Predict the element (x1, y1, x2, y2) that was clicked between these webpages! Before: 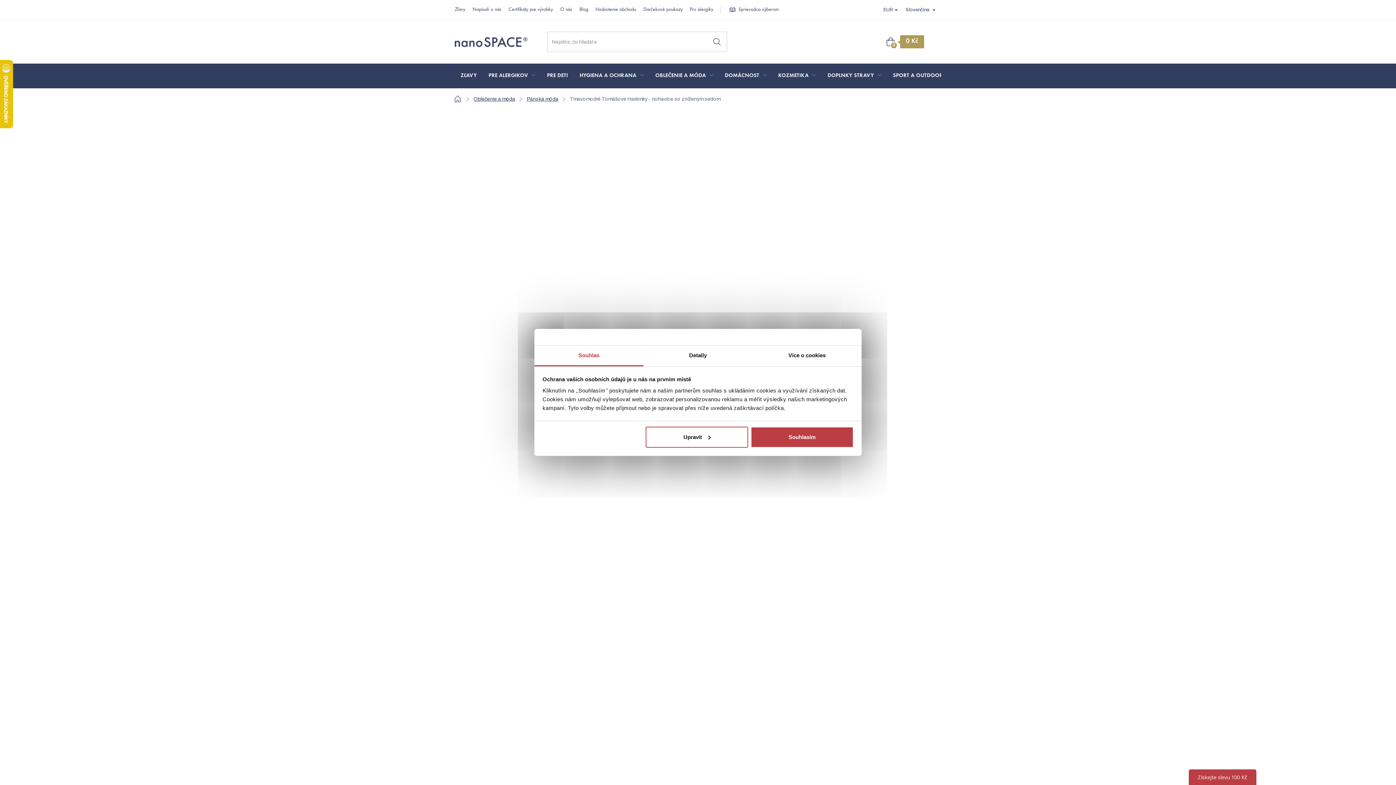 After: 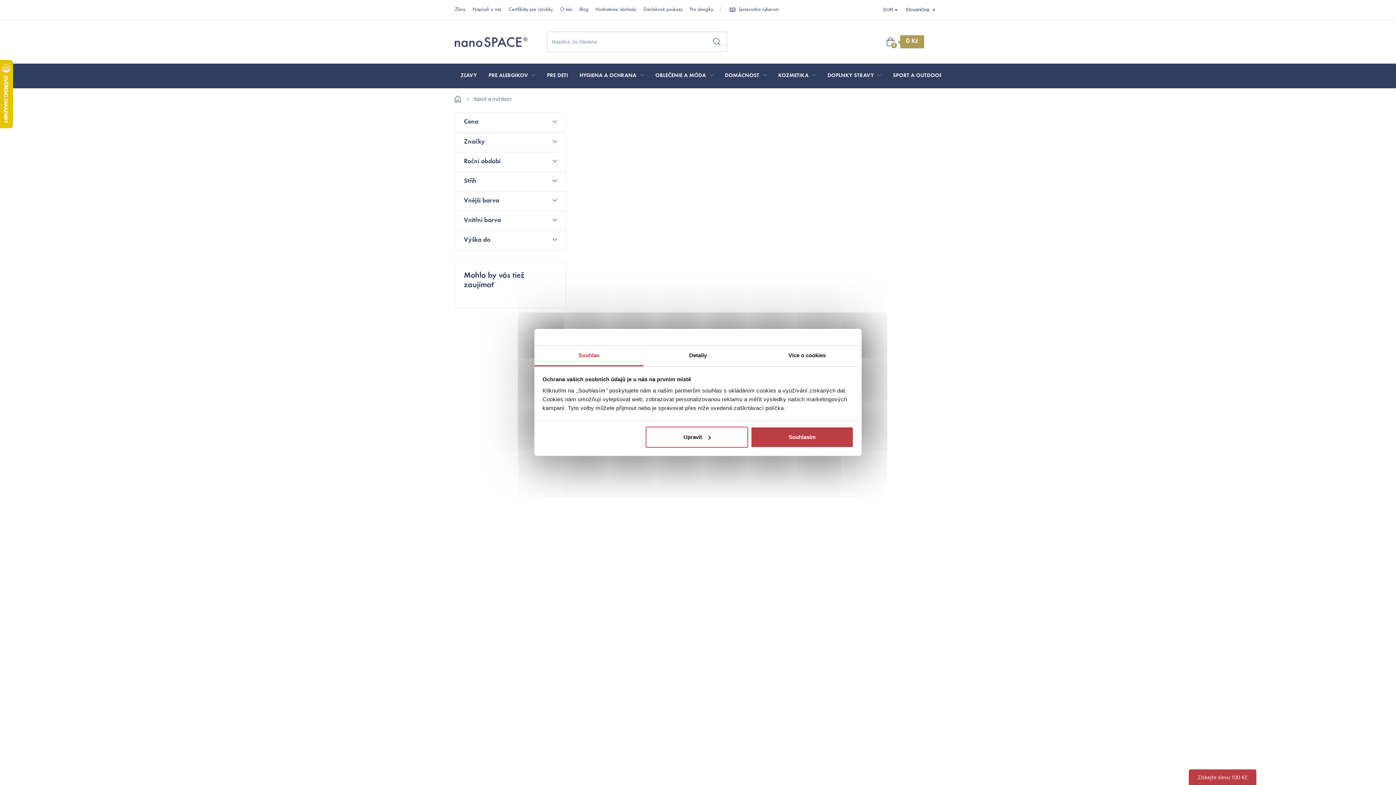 Action: bbox: (887, 63, 956, 88) label: SPORT A OUTDOOR